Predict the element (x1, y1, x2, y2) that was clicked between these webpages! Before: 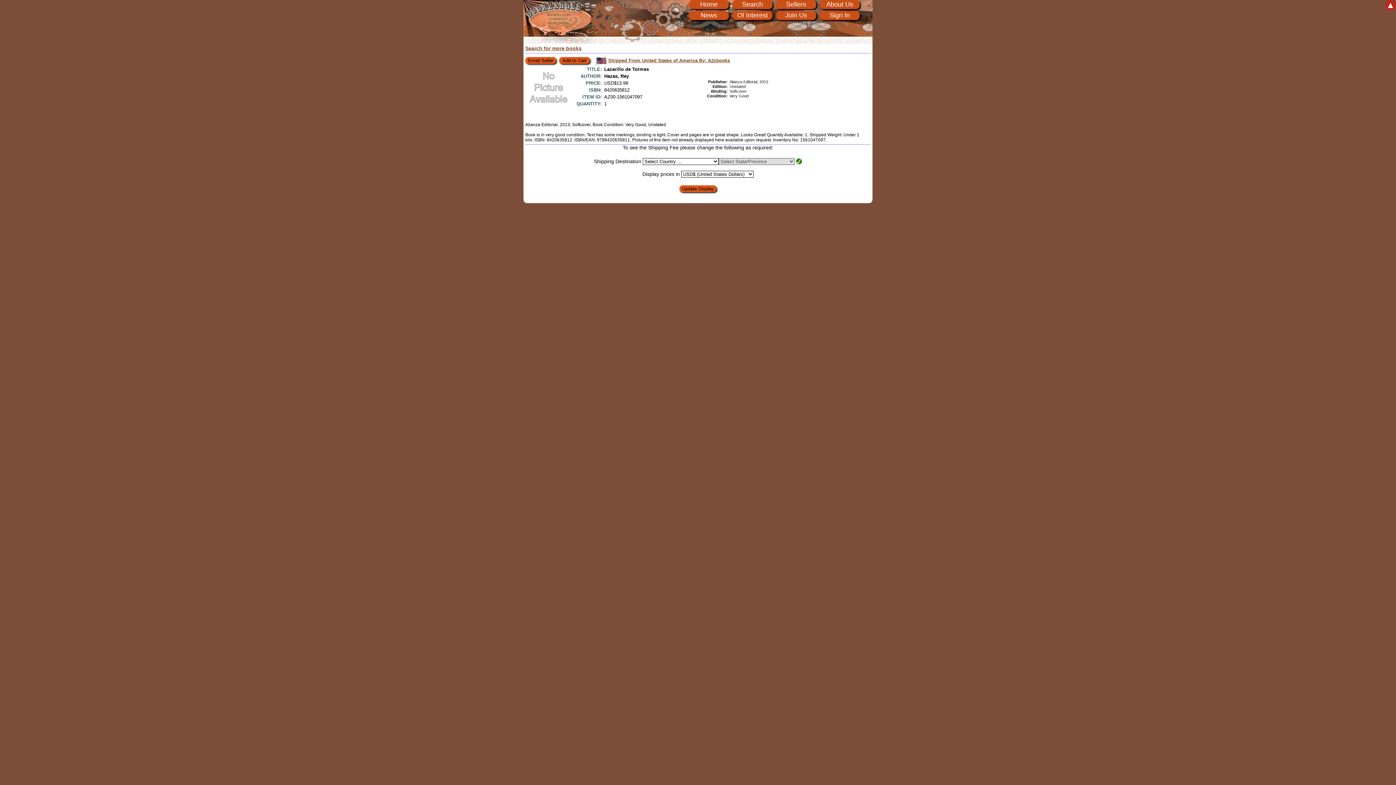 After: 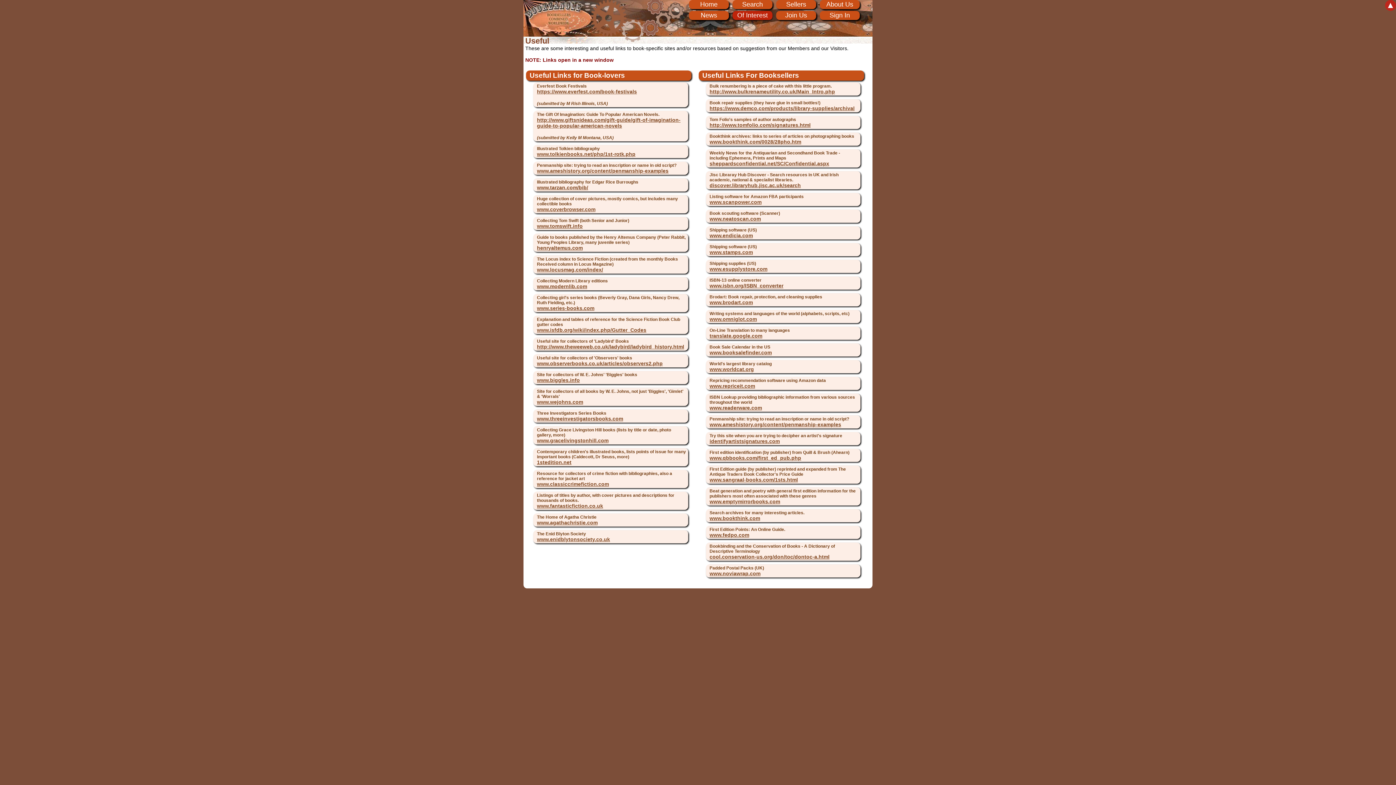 Action: bbox: (732, 10, 772, 20) label: Of Interest